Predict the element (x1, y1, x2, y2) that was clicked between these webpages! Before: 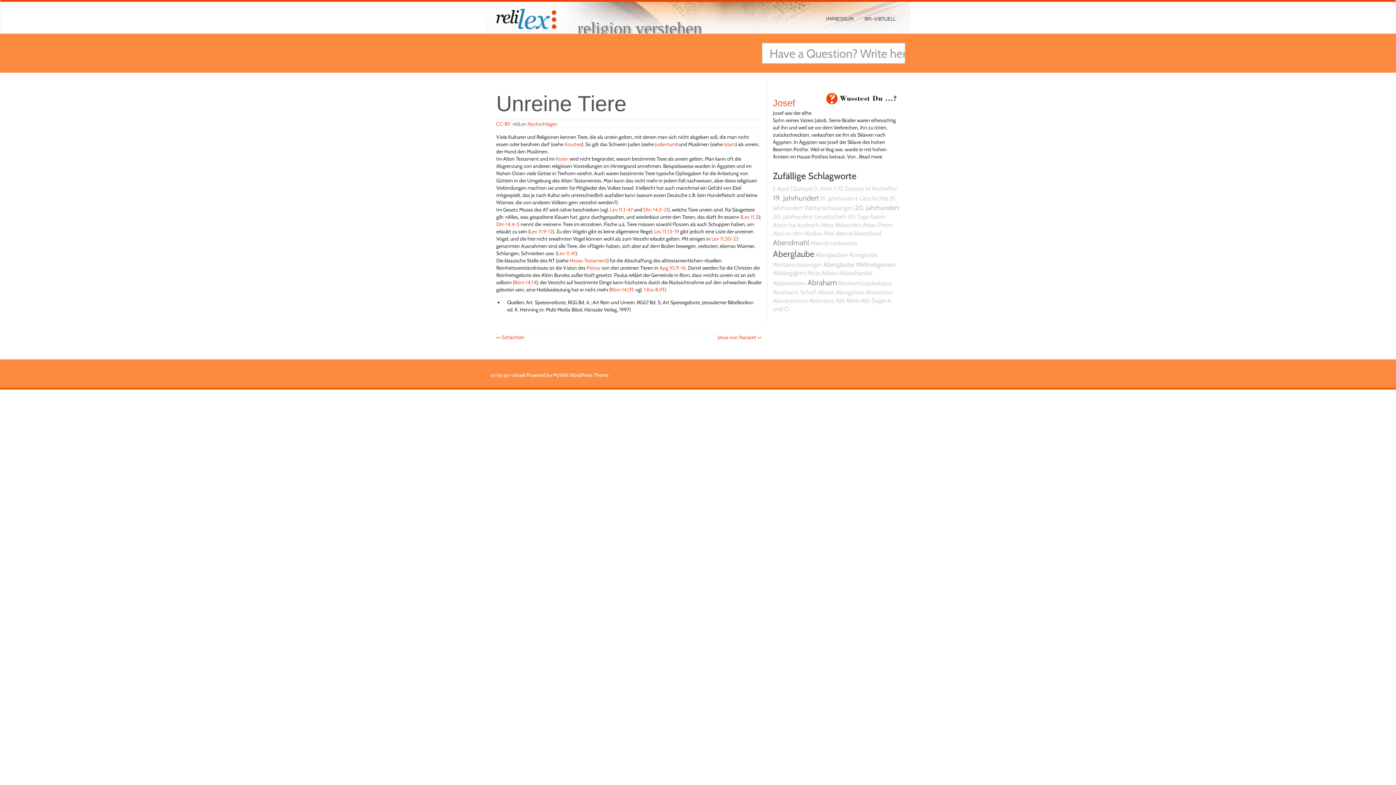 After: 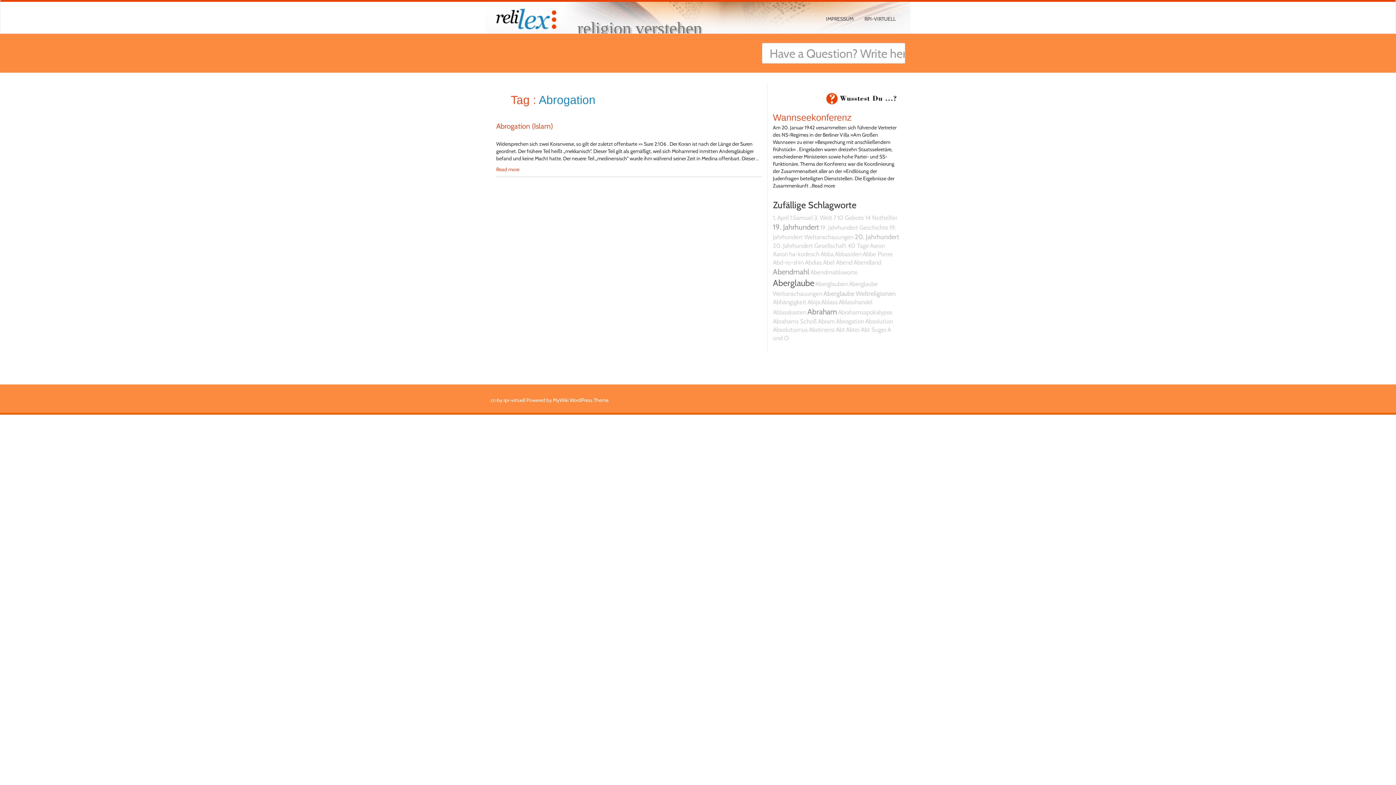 Action: label: Abrogation bbox: (836, 288, 864, 296)